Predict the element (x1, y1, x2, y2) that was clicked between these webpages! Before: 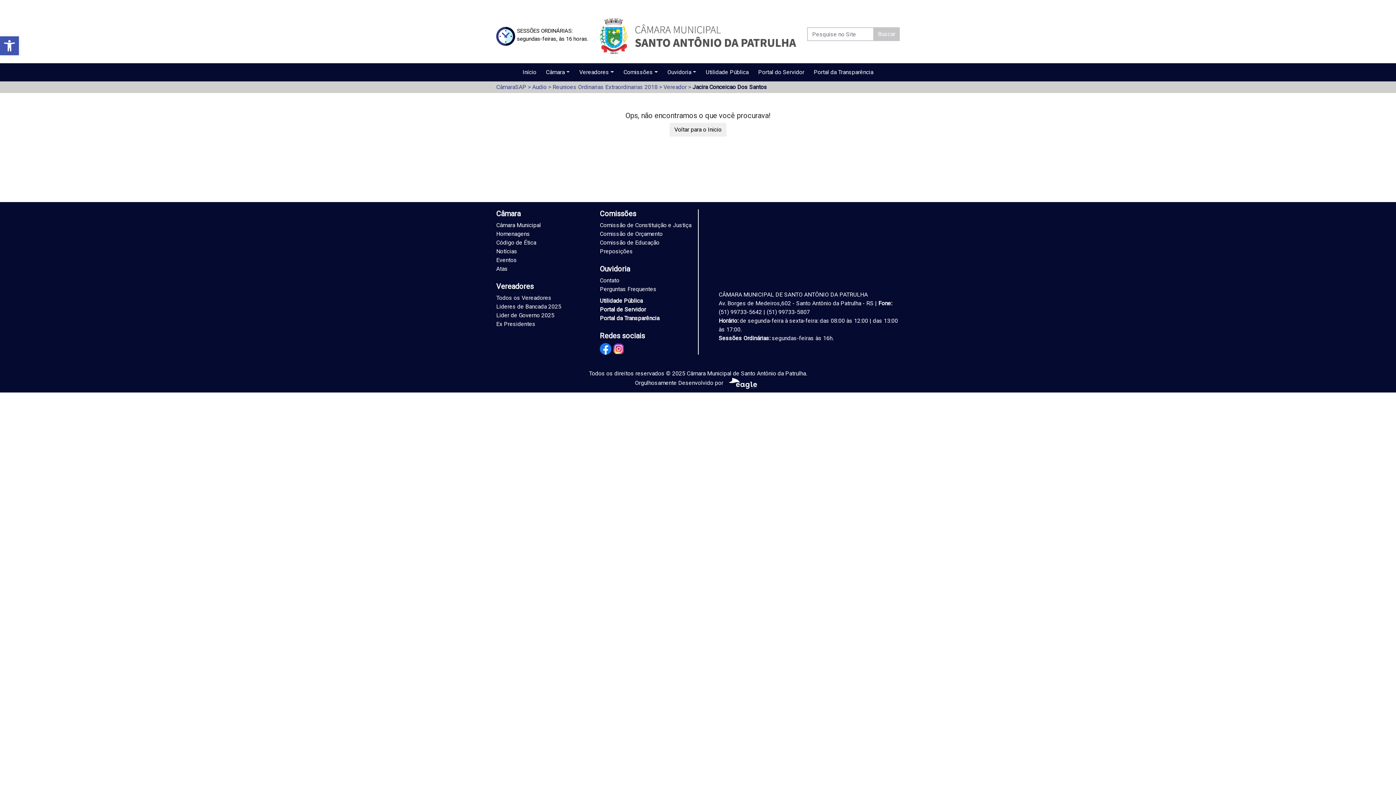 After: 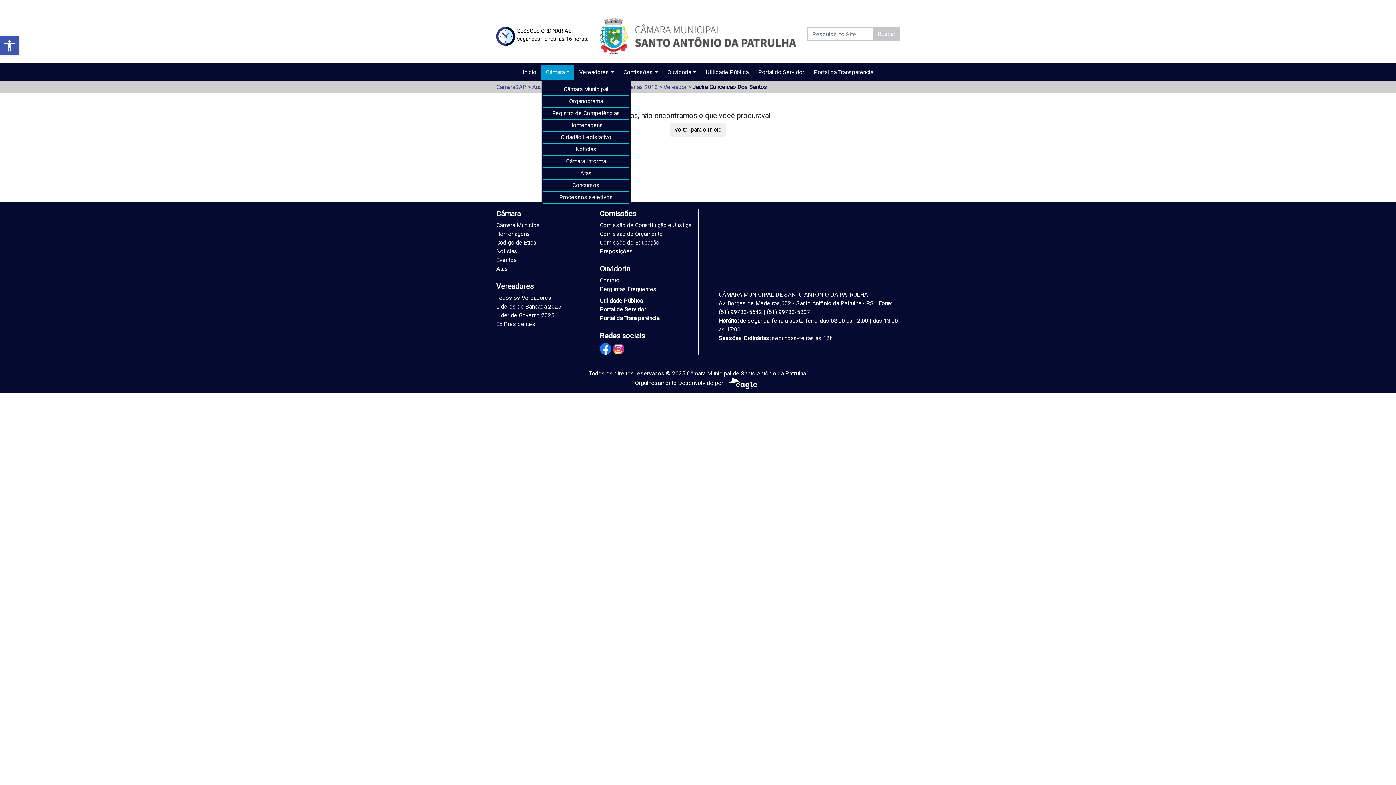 Action: bbox: (543, 65, 572, 79) label: Câmara